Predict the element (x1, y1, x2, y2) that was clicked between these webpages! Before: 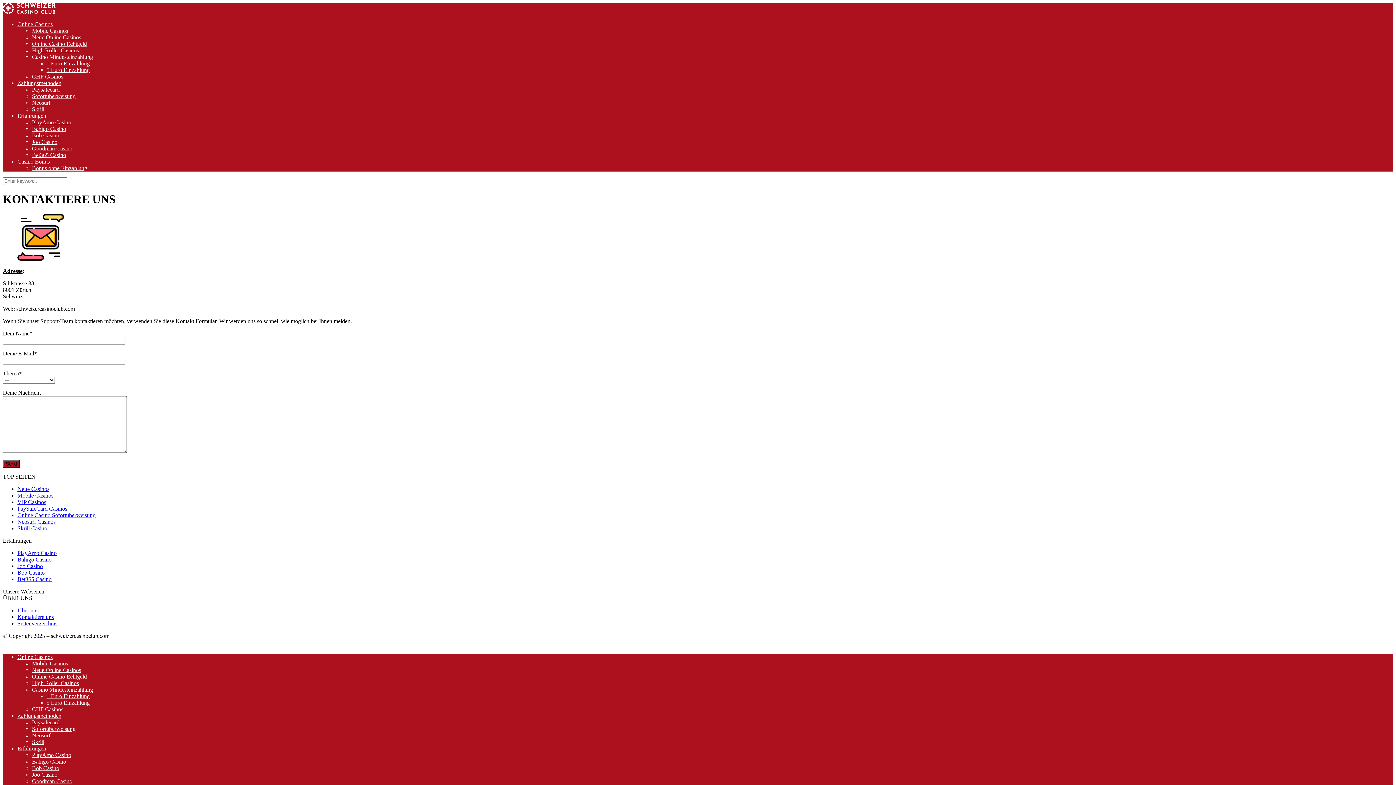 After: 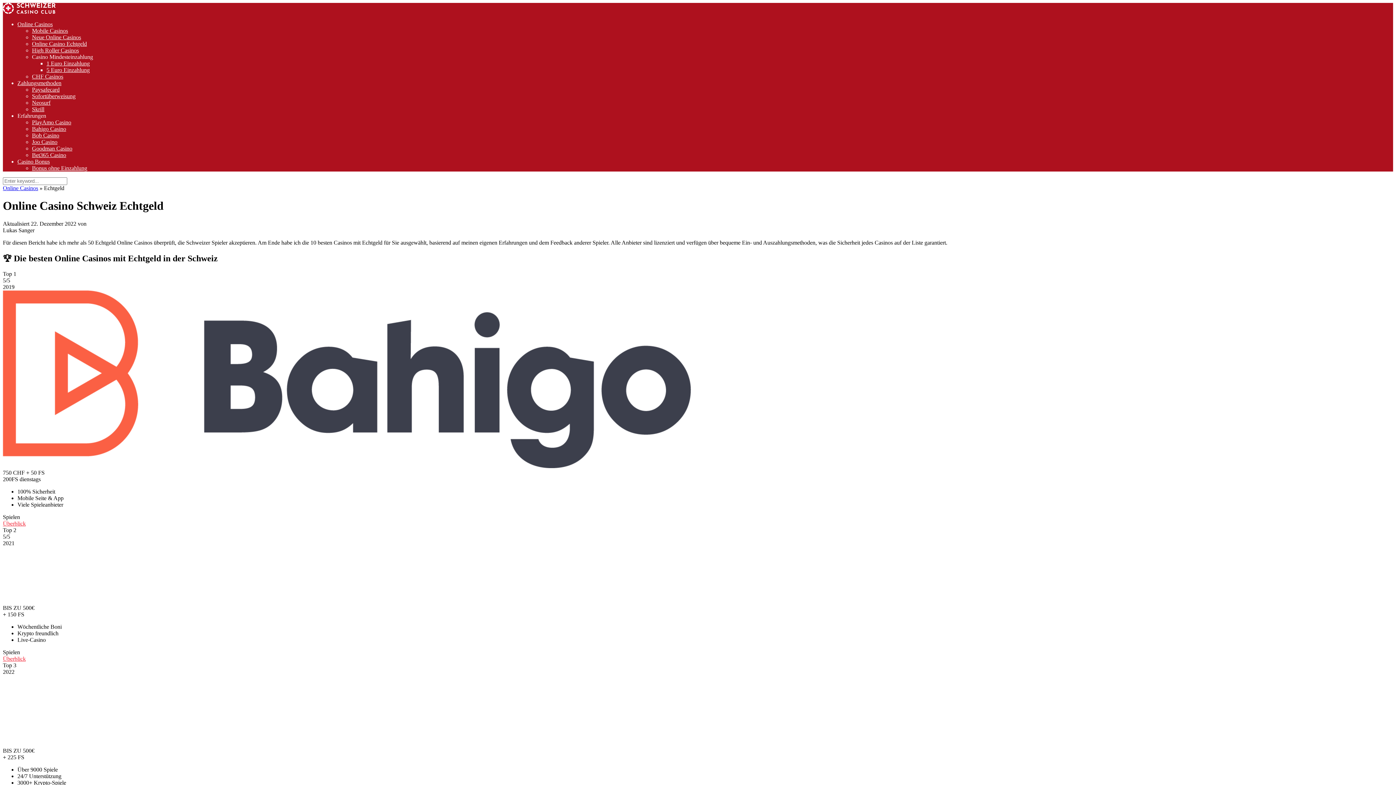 Action: bbox: (32, 673, 86, 679) label: Online Casino Echtgeld